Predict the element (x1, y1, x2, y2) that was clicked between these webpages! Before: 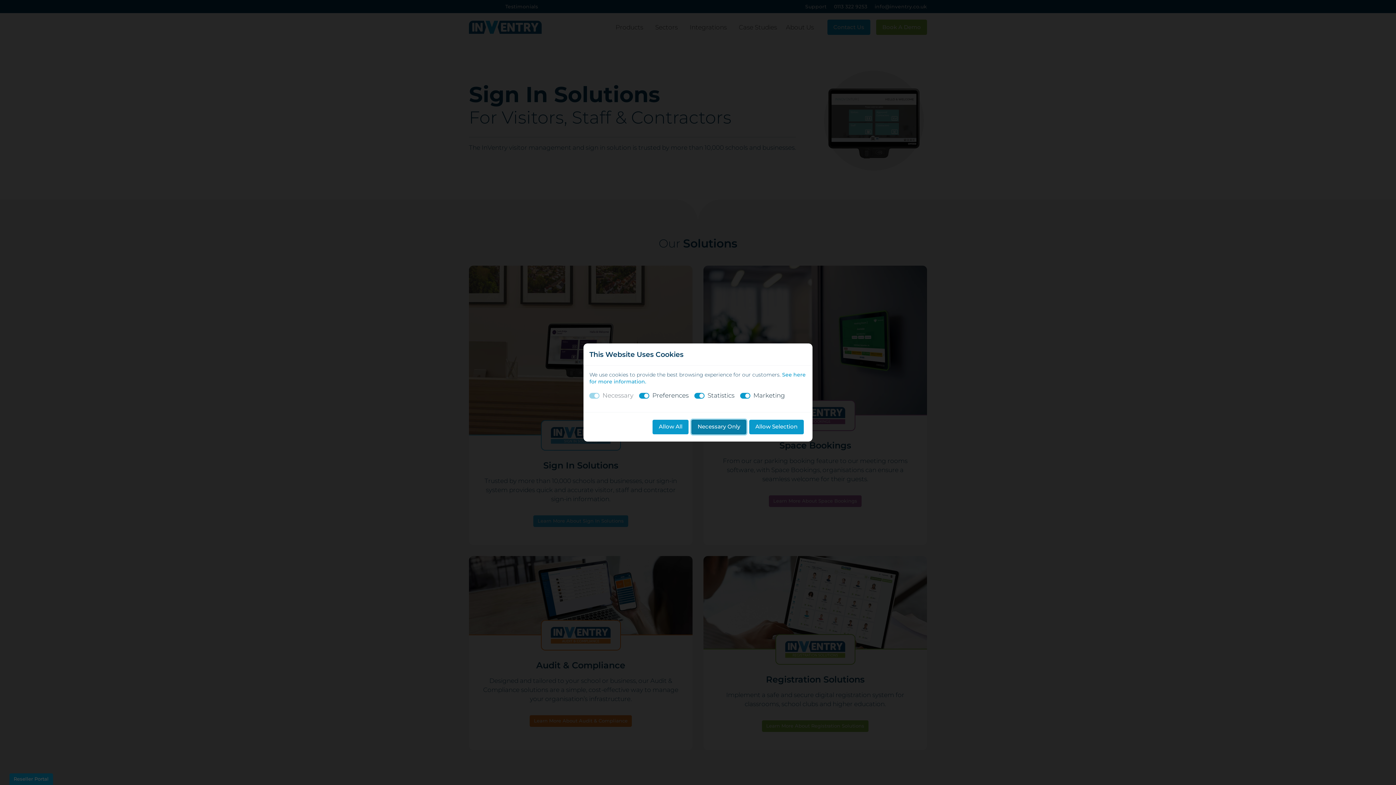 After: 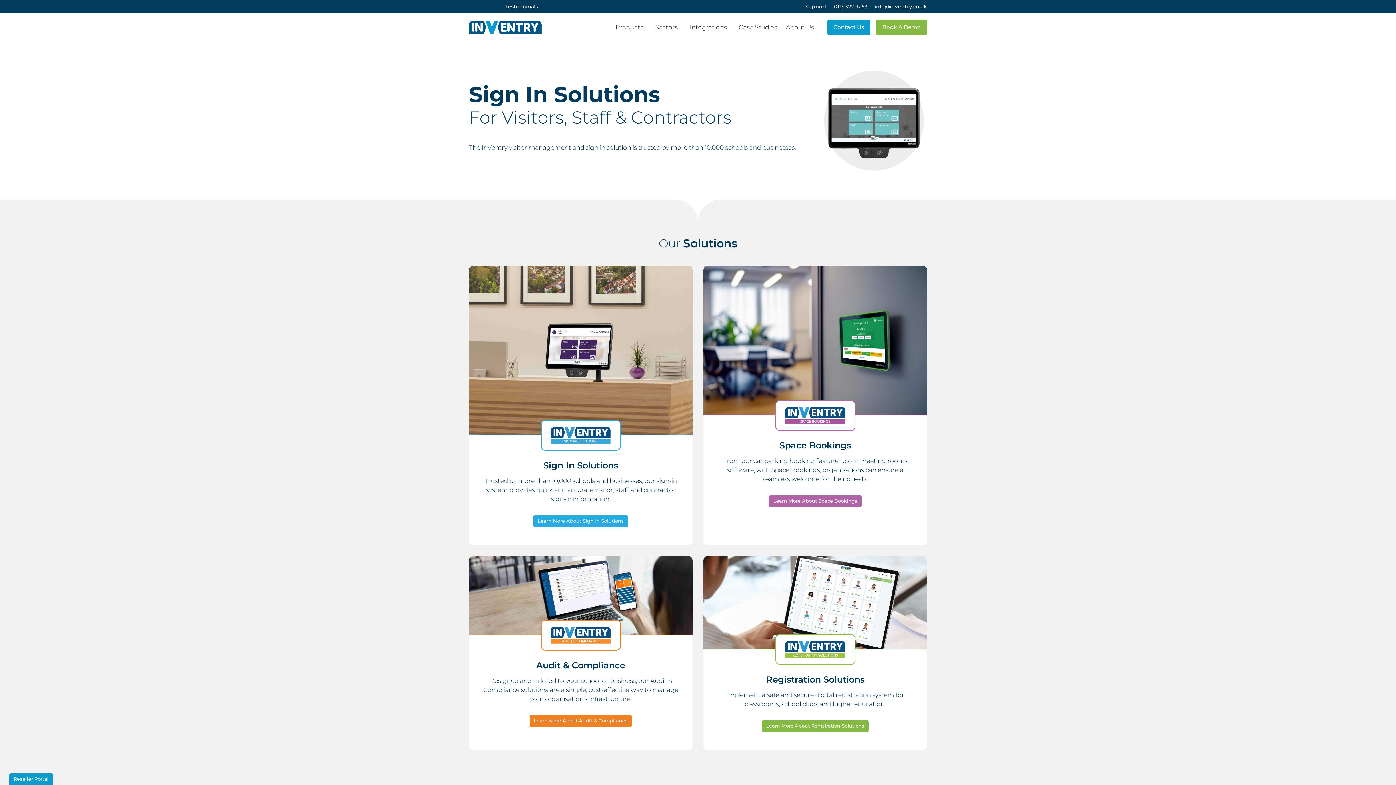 Action: bbox: (749, 419, 803, 434) label: Allow Selection